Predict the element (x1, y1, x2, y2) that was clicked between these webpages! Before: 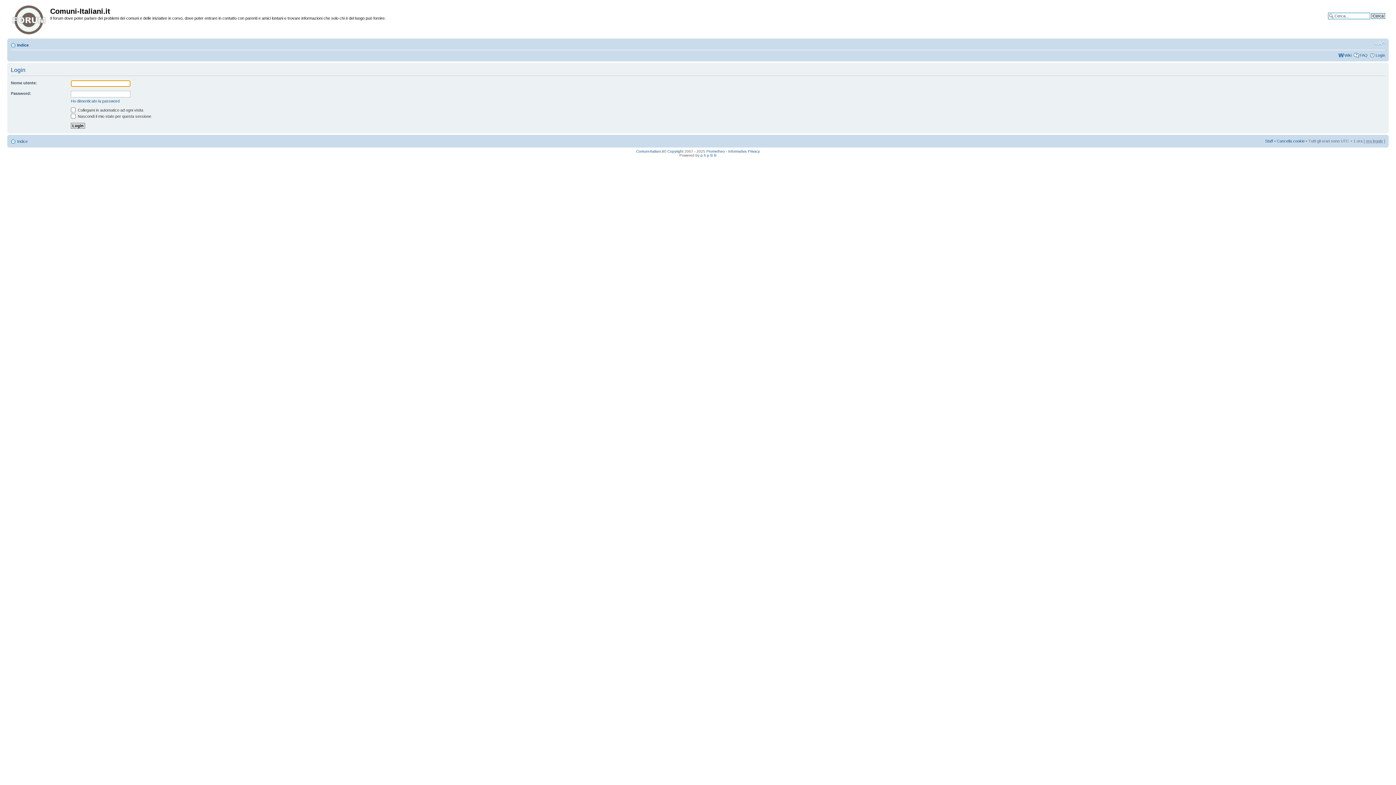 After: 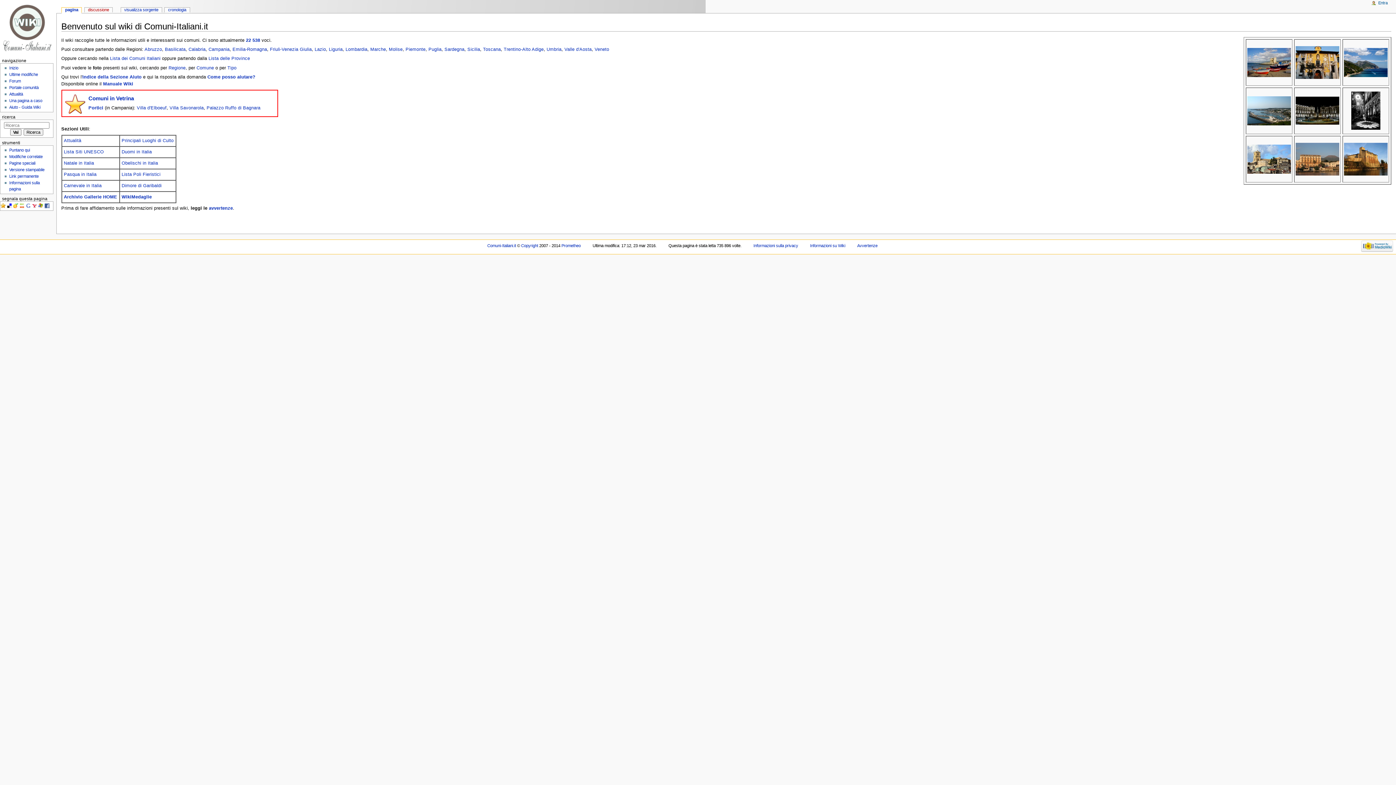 Action: bbox: (1344, 53, 1352, 57) label: Wiki